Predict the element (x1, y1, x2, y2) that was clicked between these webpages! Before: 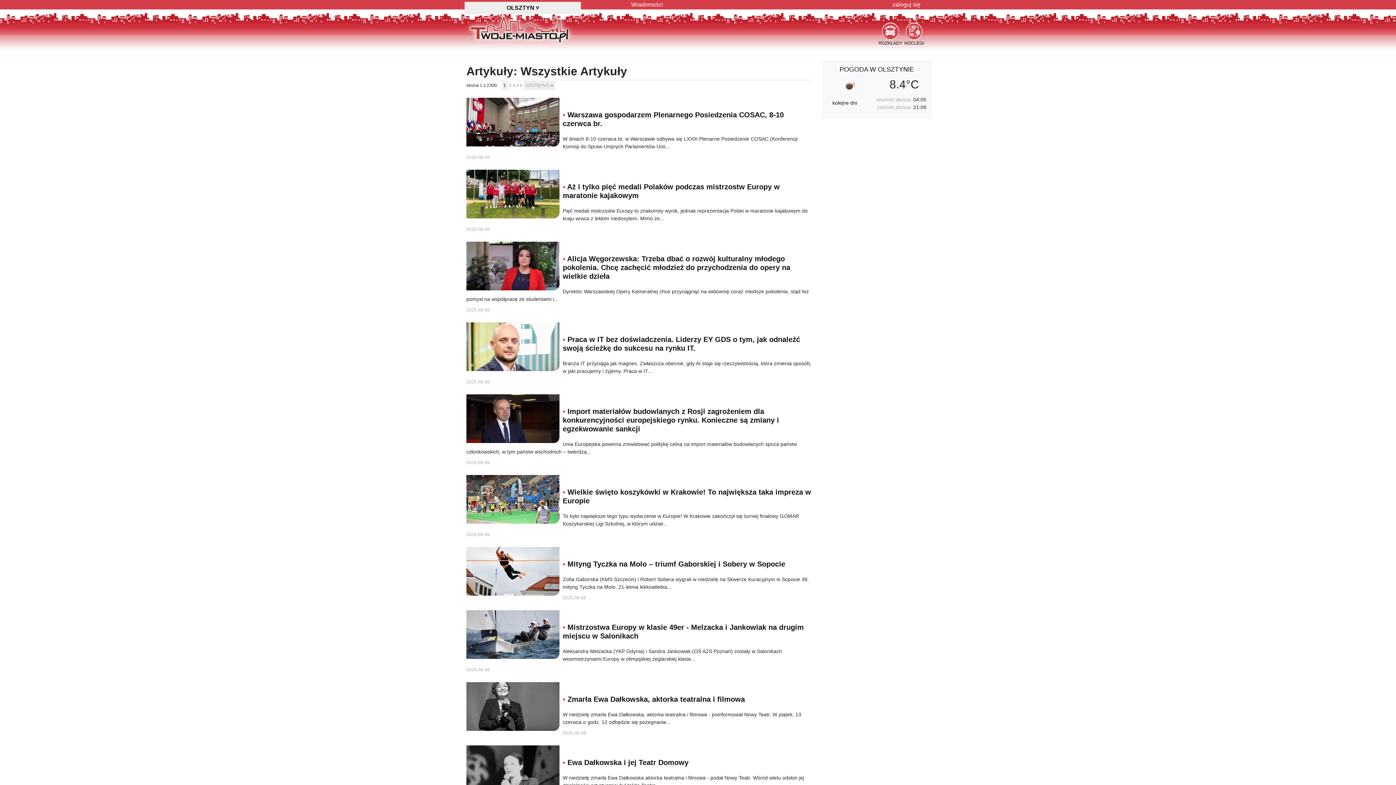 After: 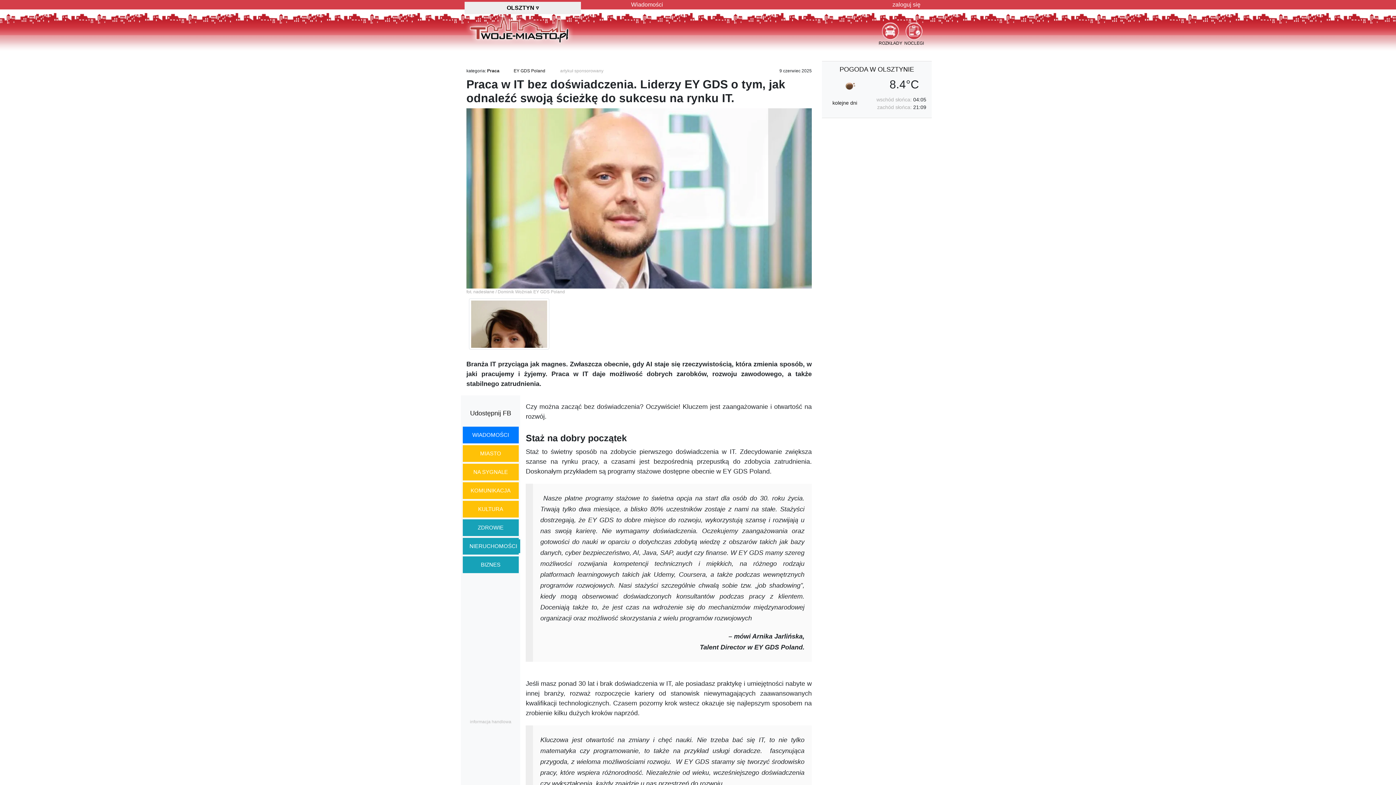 Action: bbox: (466, 342, 559, 350)